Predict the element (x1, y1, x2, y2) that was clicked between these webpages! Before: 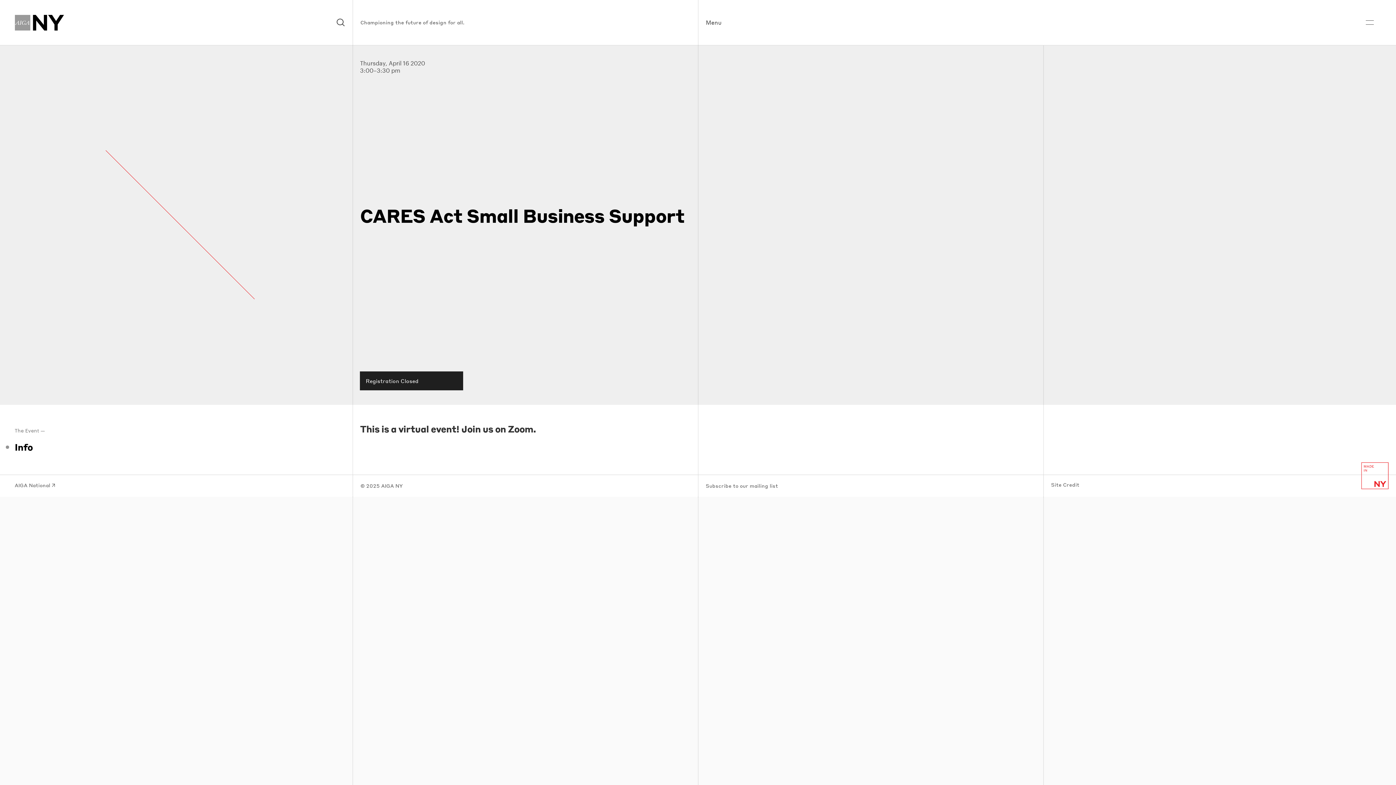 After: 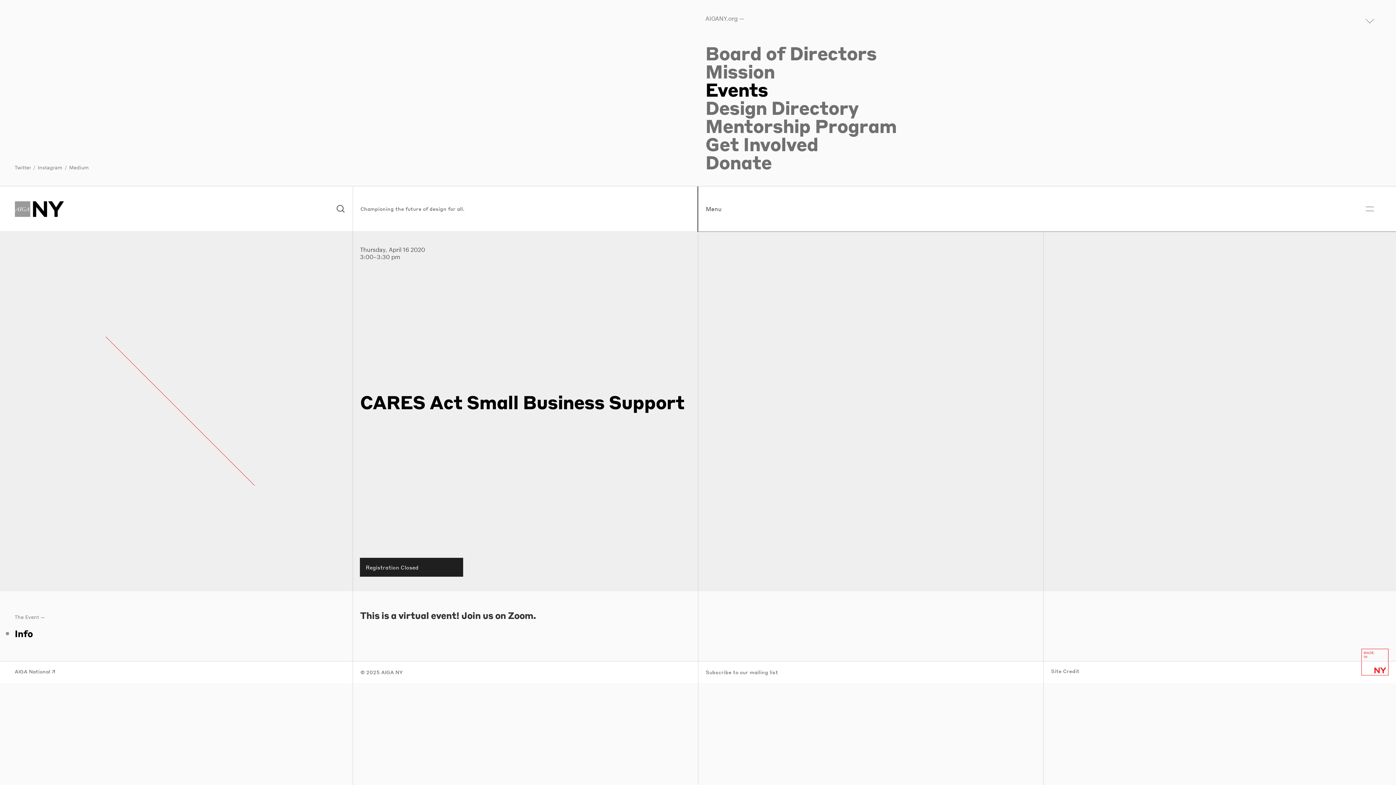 Action: label: Menu bbox: (698, 0, 1396, 45)